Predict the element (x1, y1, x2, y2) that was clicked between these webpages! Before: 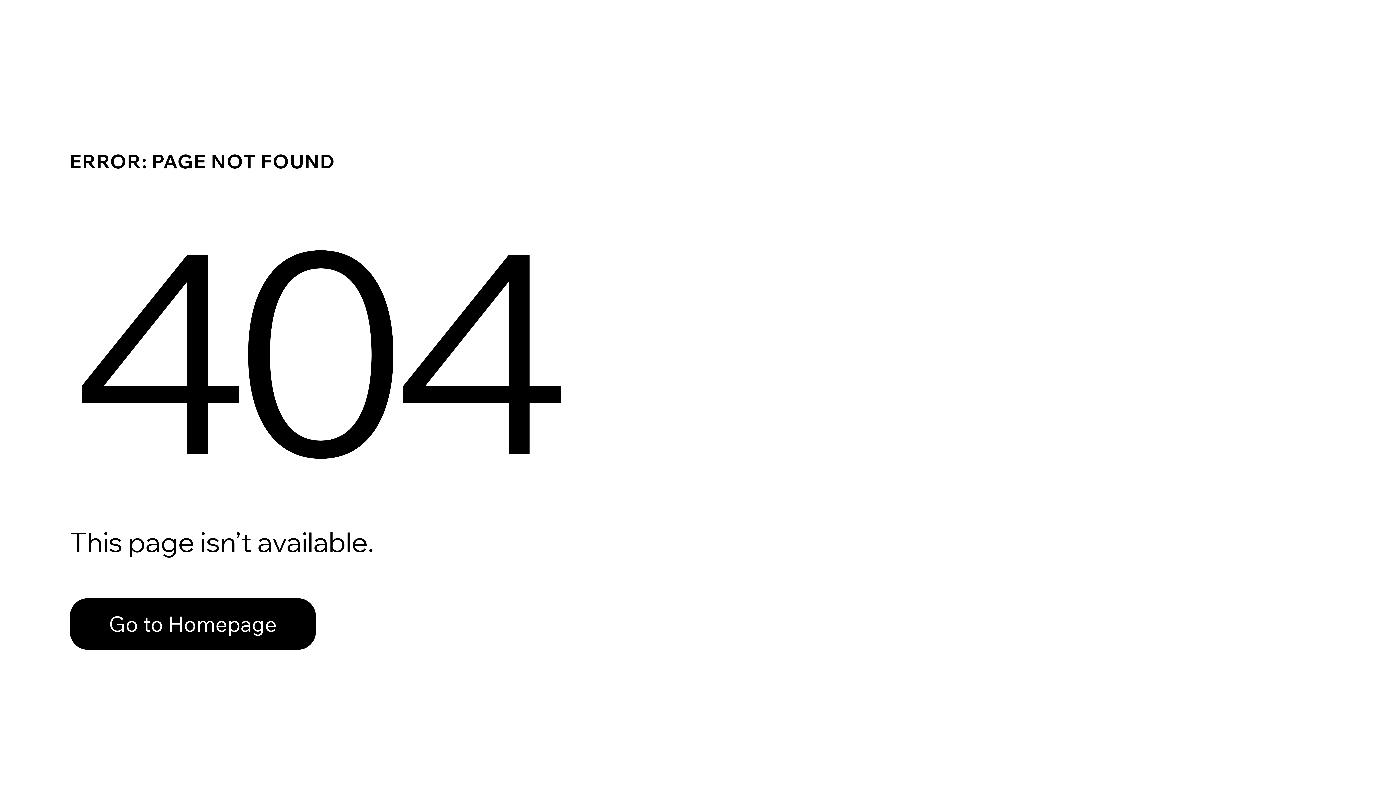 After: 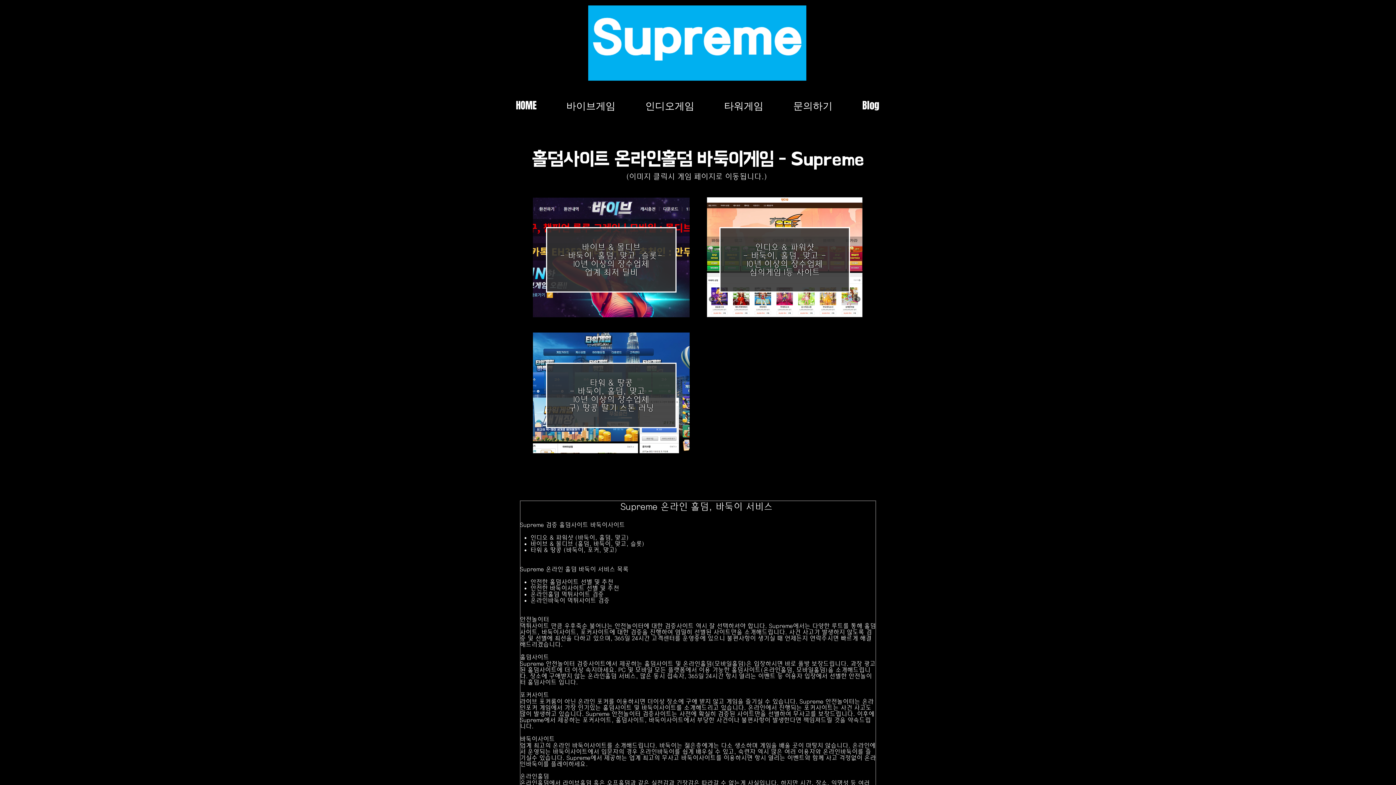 Action: bbox: (69, 598, 316, 650) label: Go to Homepage